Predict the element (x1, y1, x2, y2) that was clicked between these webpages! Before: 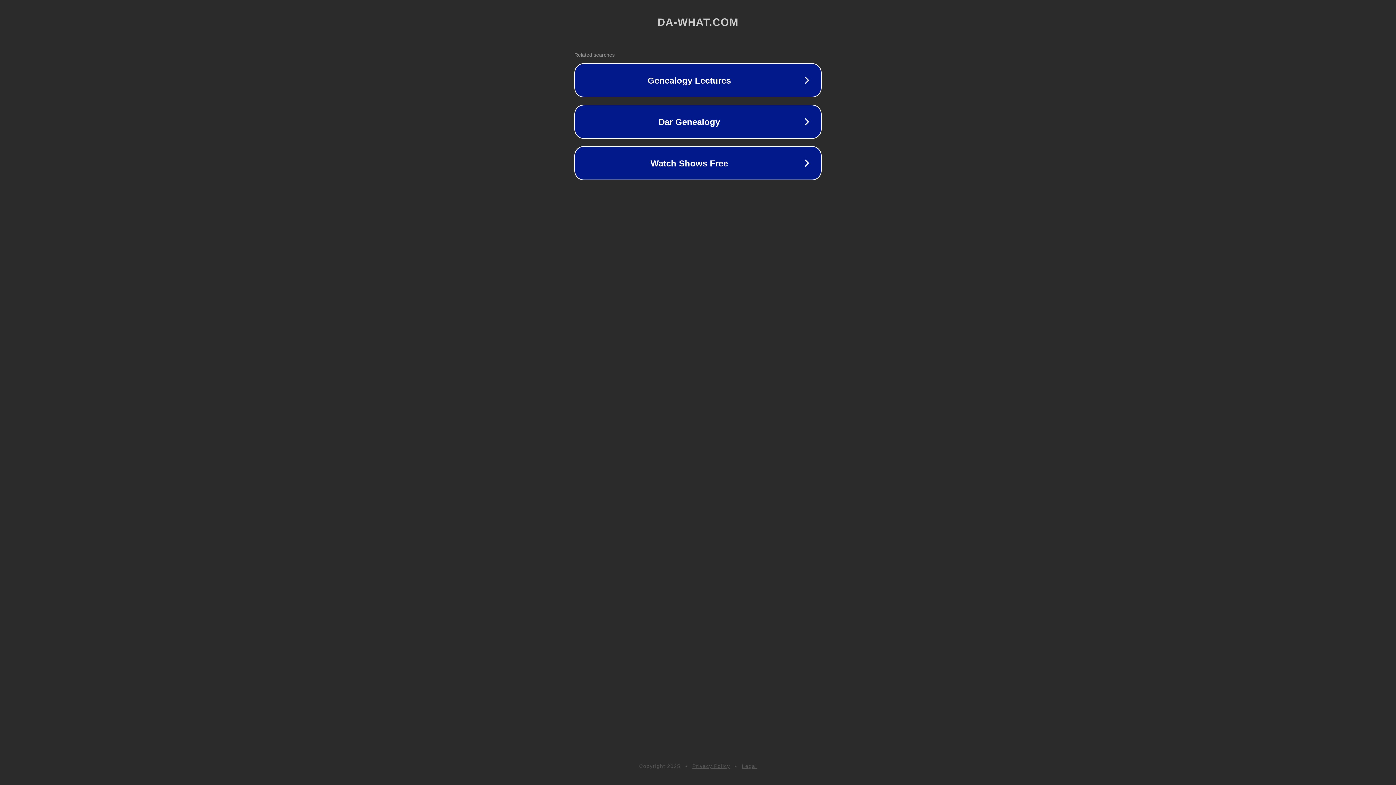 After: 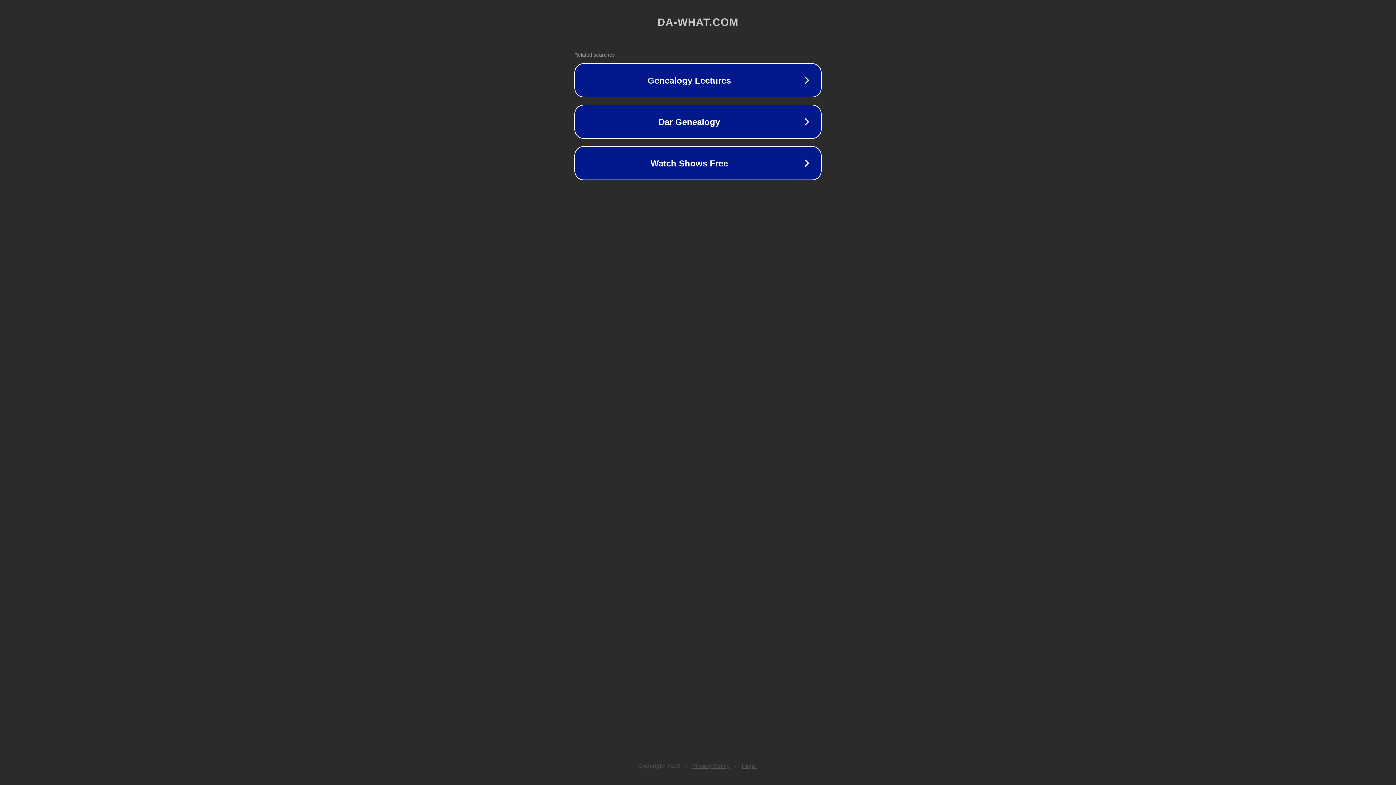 Action: bbox: (742, 763, 757, 769) label: Legal